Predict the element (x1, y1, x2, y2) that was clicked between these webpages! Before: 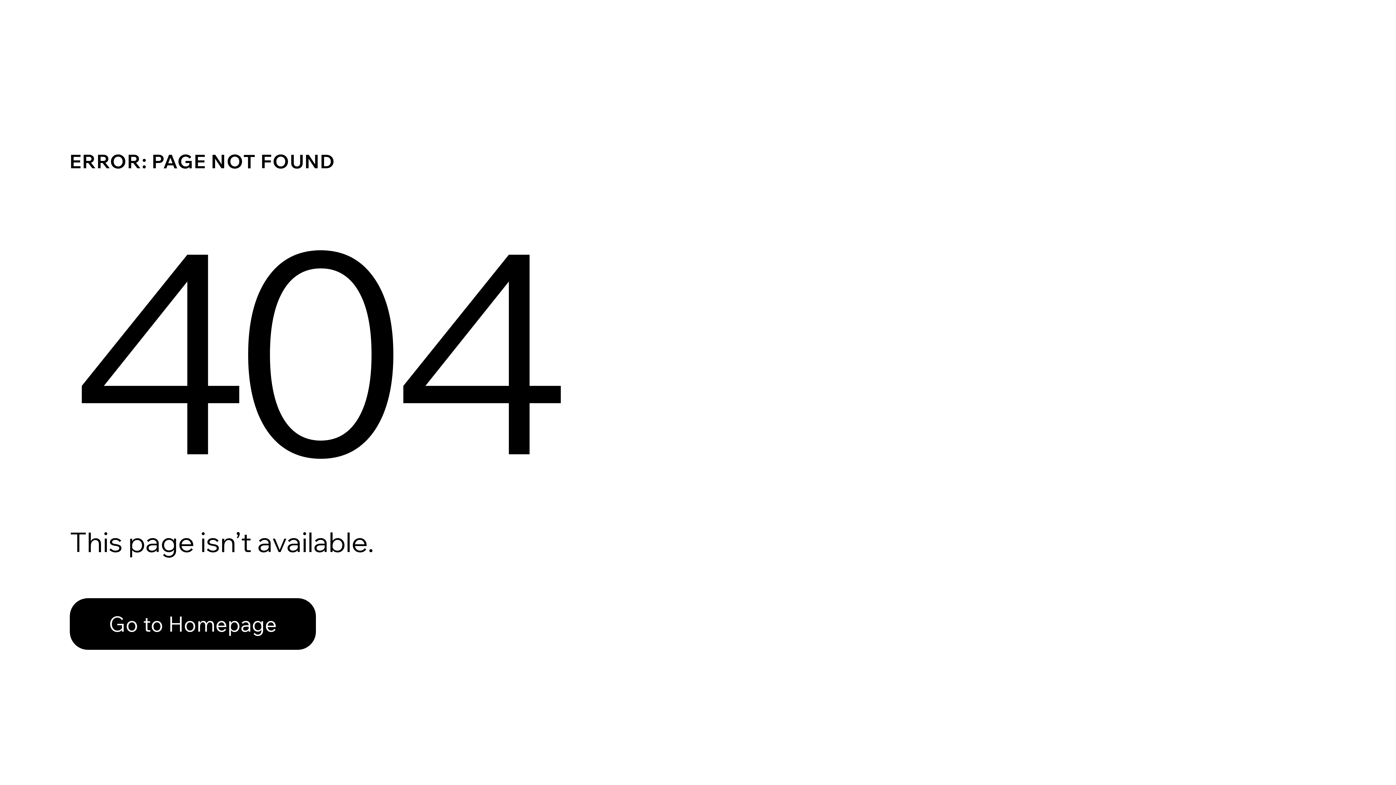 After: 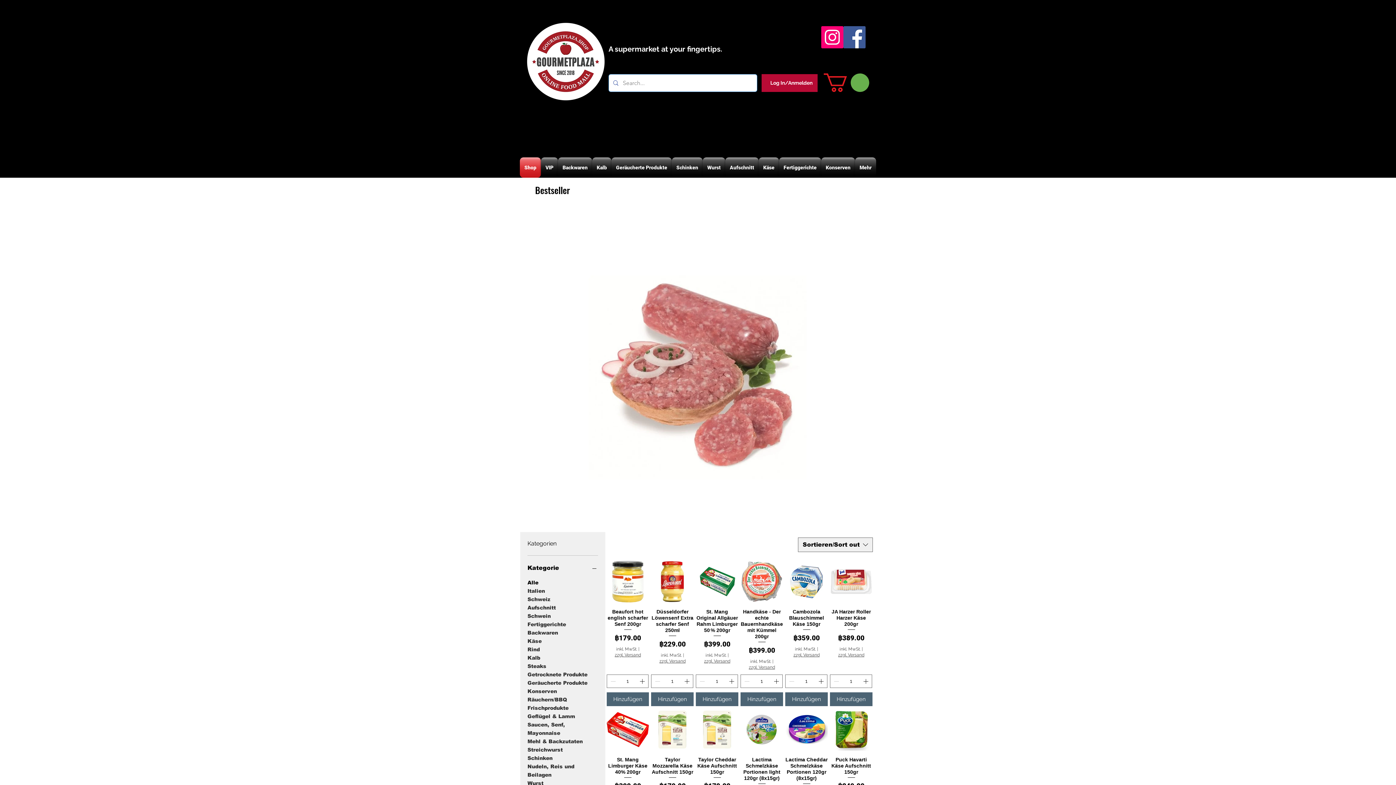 Action: label: Go to Homepage bbox: (69, 582, 768, 659)